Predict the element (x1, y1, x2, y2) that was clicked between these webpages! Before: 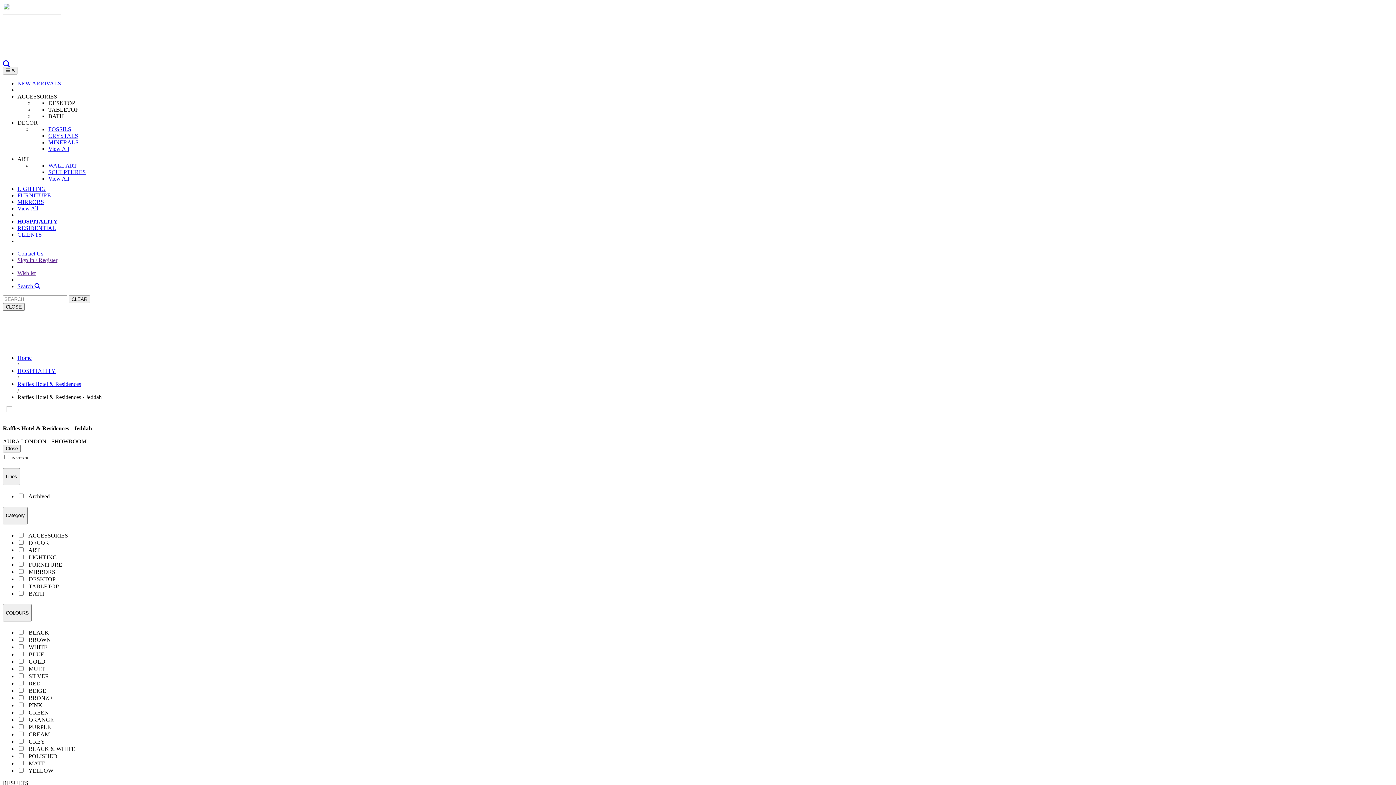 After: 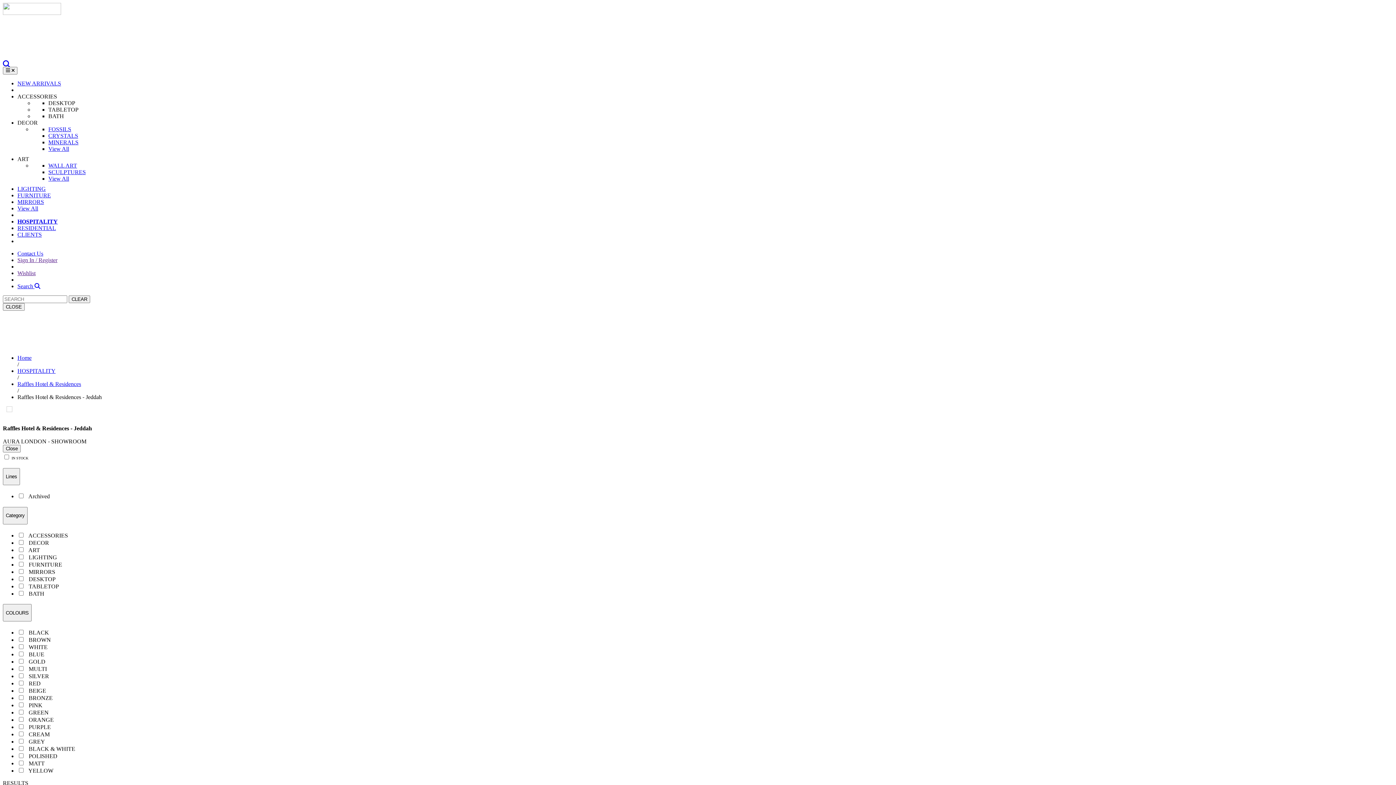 Action: bbox: (17, 283, 40, 289) label: Search 